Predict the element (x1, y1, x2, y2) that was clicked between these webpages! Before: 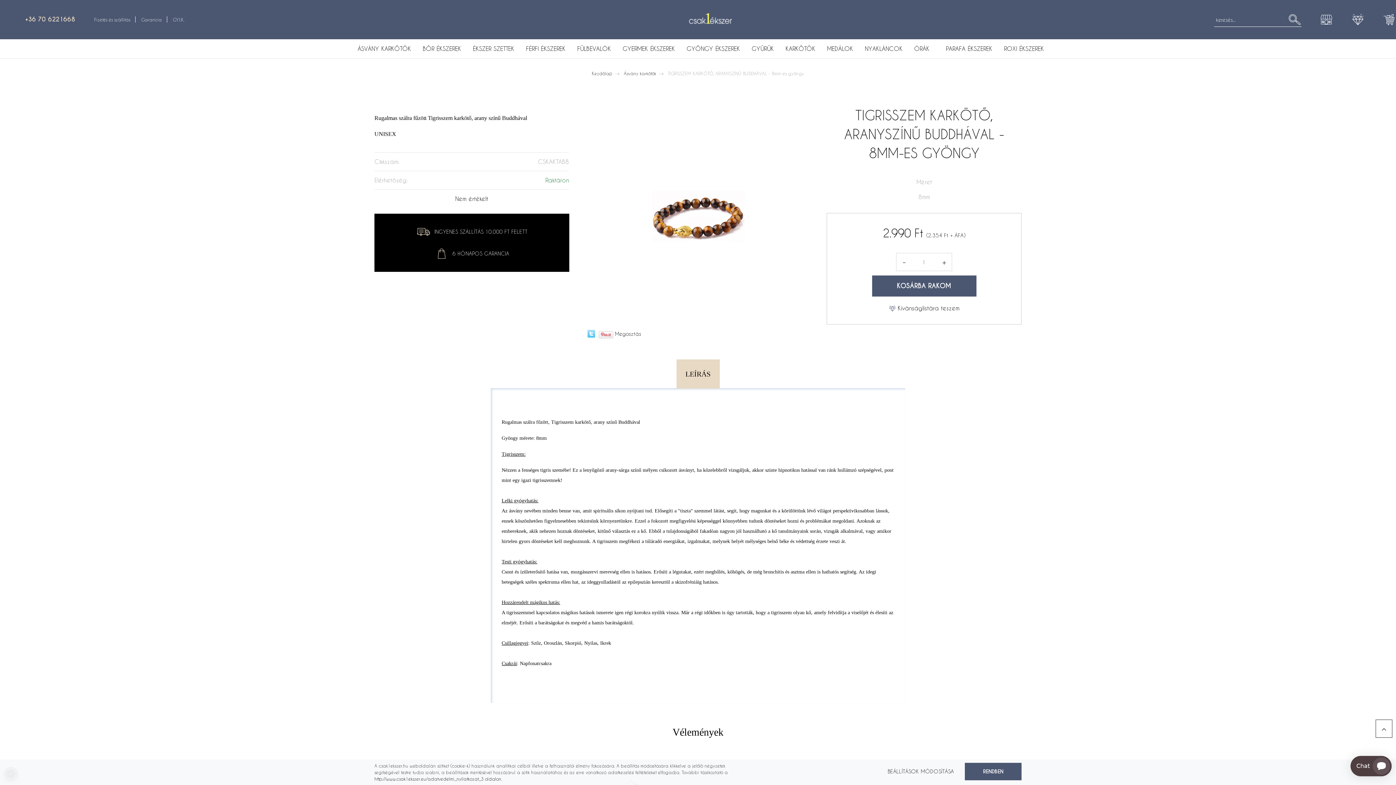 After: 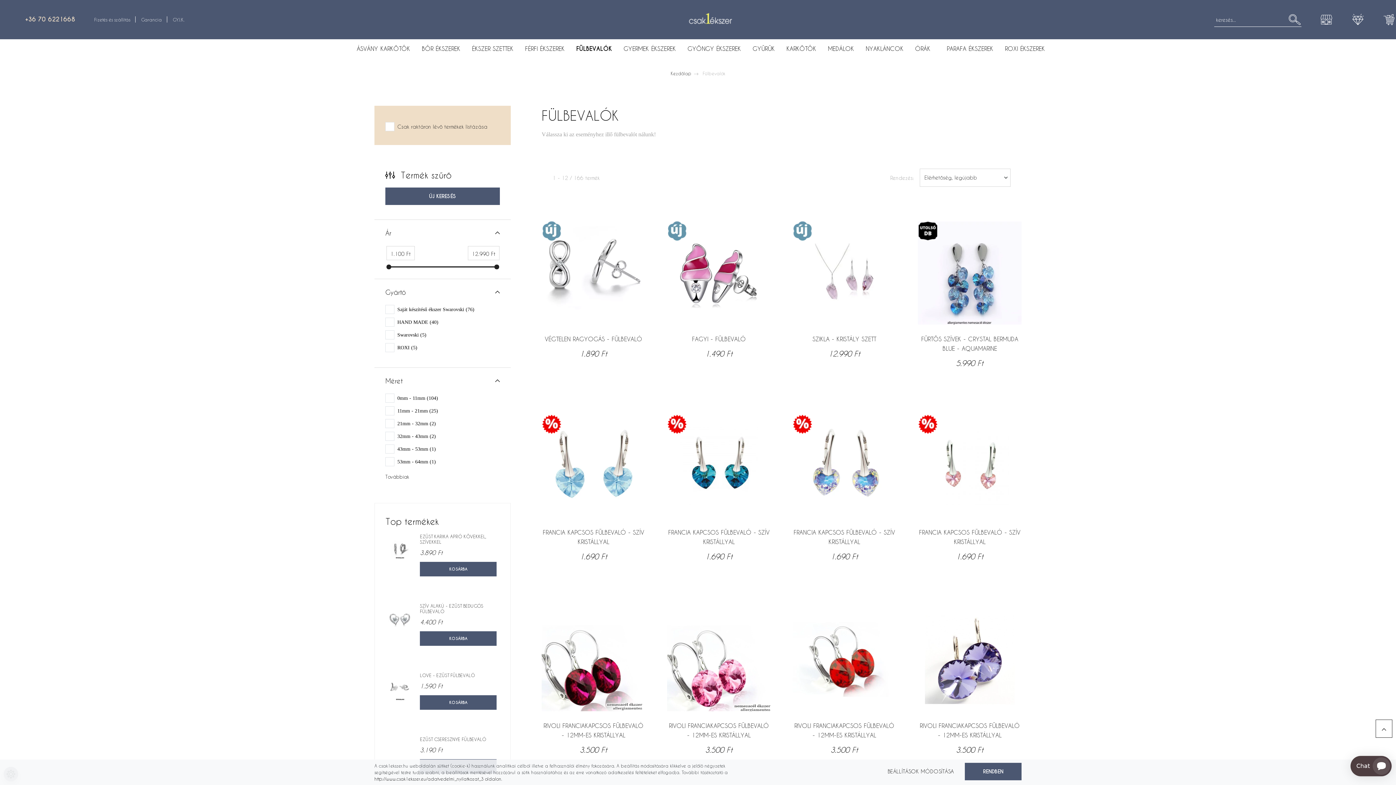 Action: bbox: (571, 41, 616, 58) label: FÜLBEVALÓK